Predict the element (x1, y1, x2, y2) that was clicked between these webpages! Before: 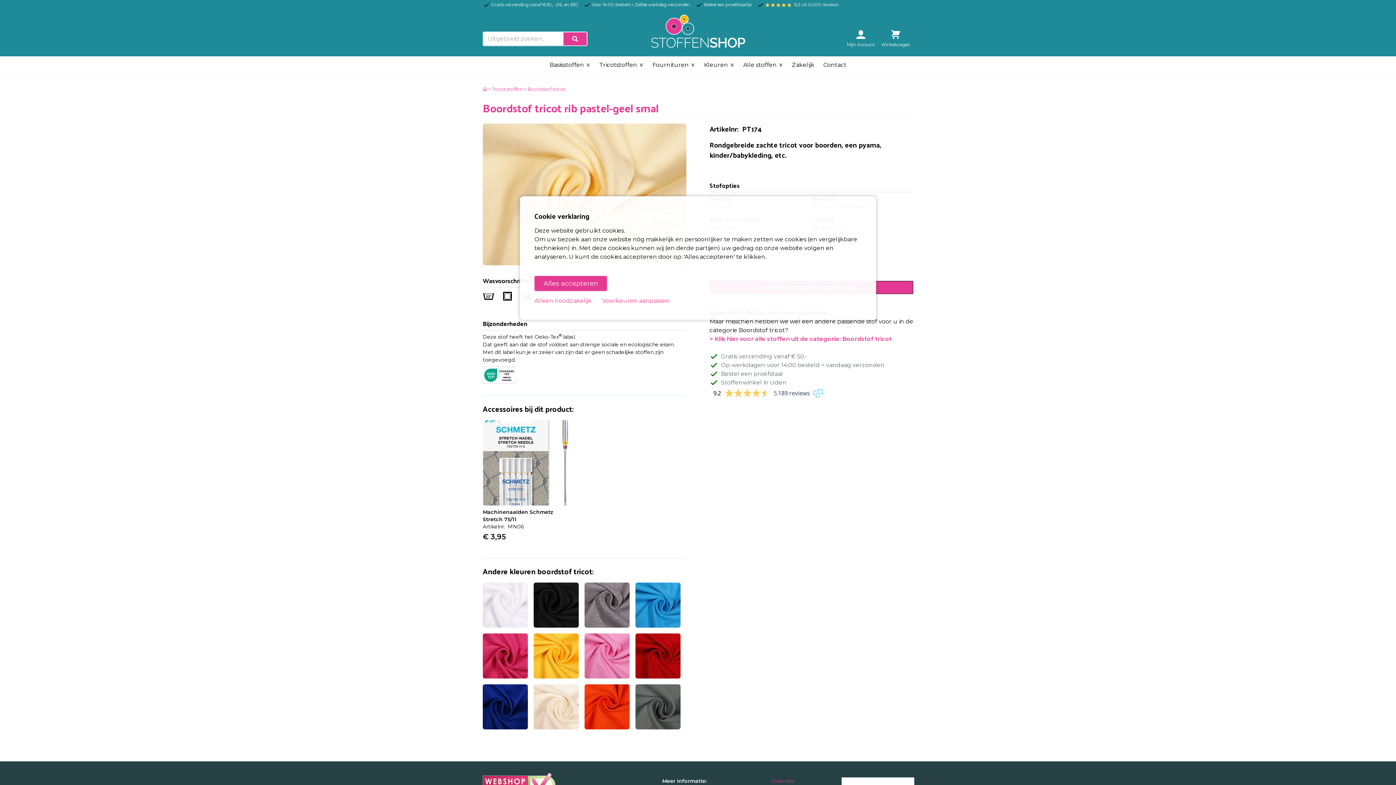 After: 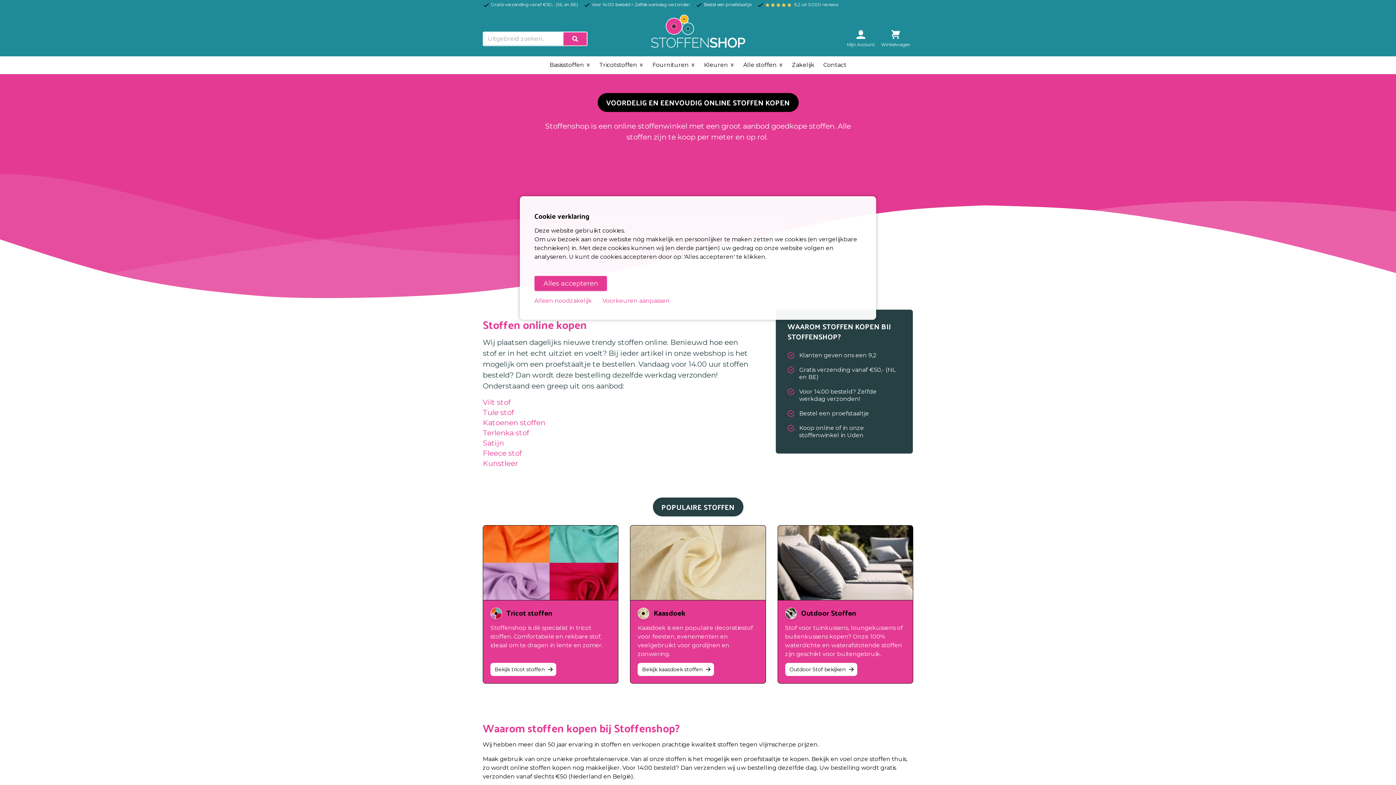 Action: bbox: (646, 14, 749, 47)